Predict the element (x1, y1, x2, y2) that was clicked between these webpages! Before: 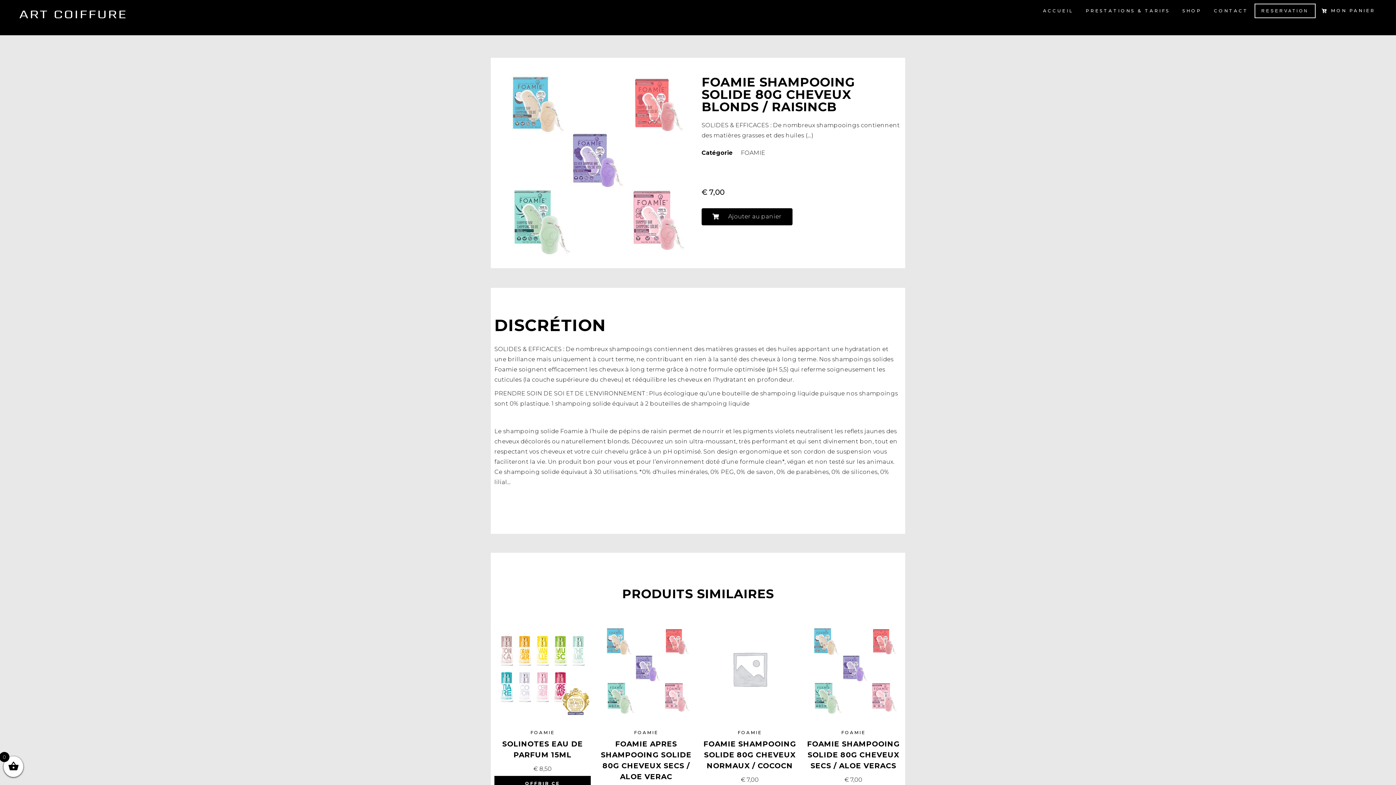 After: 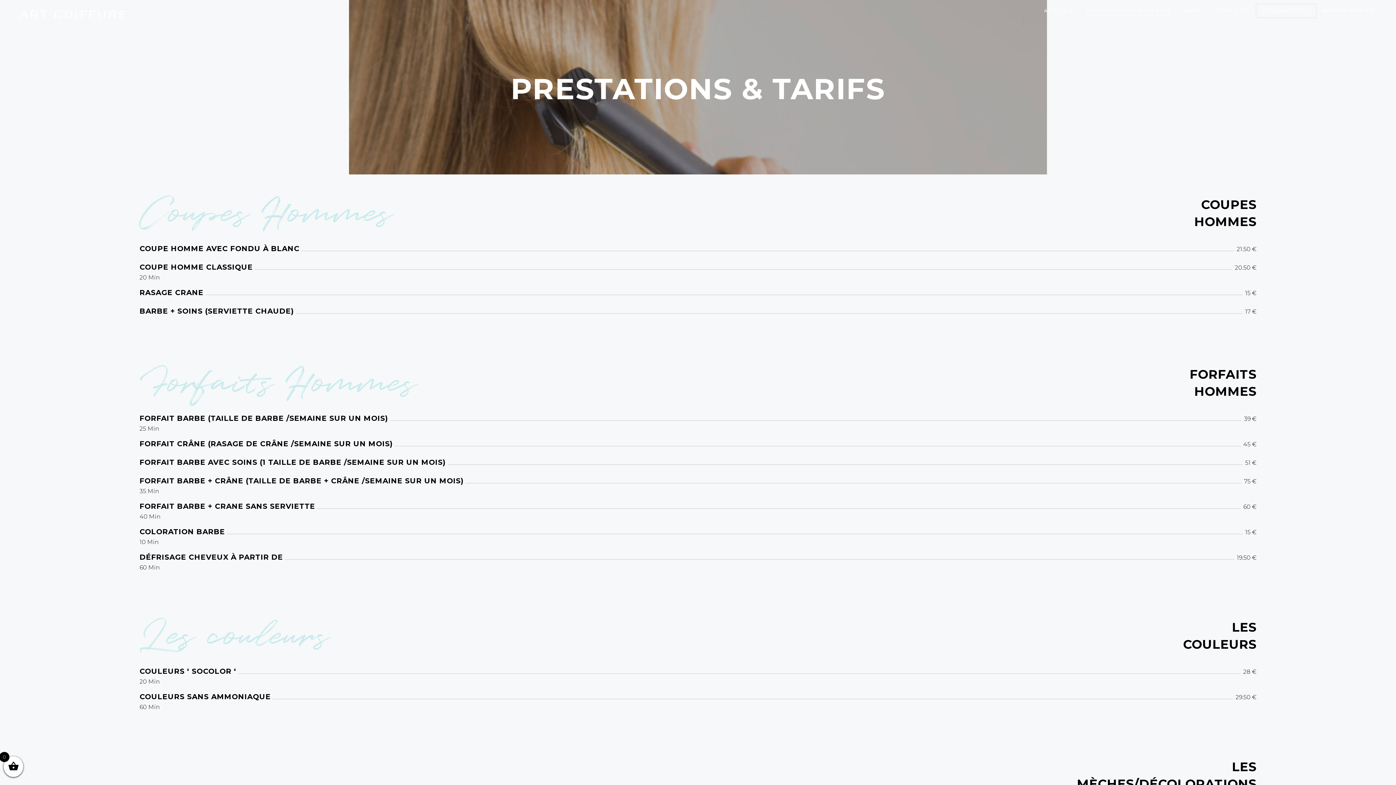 Action: label: PRESTATIONS & TARIFS bbox: (1079, 3, 1176, 18)